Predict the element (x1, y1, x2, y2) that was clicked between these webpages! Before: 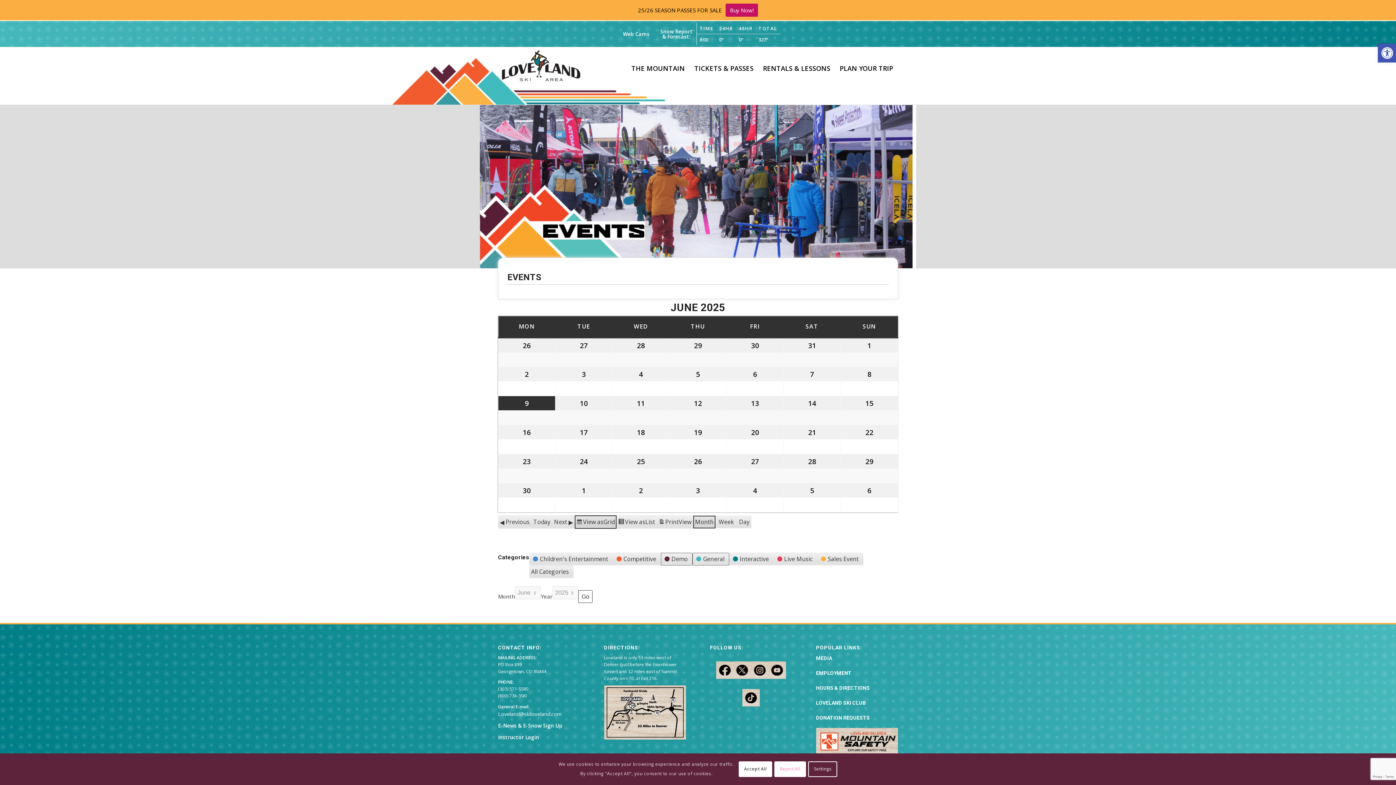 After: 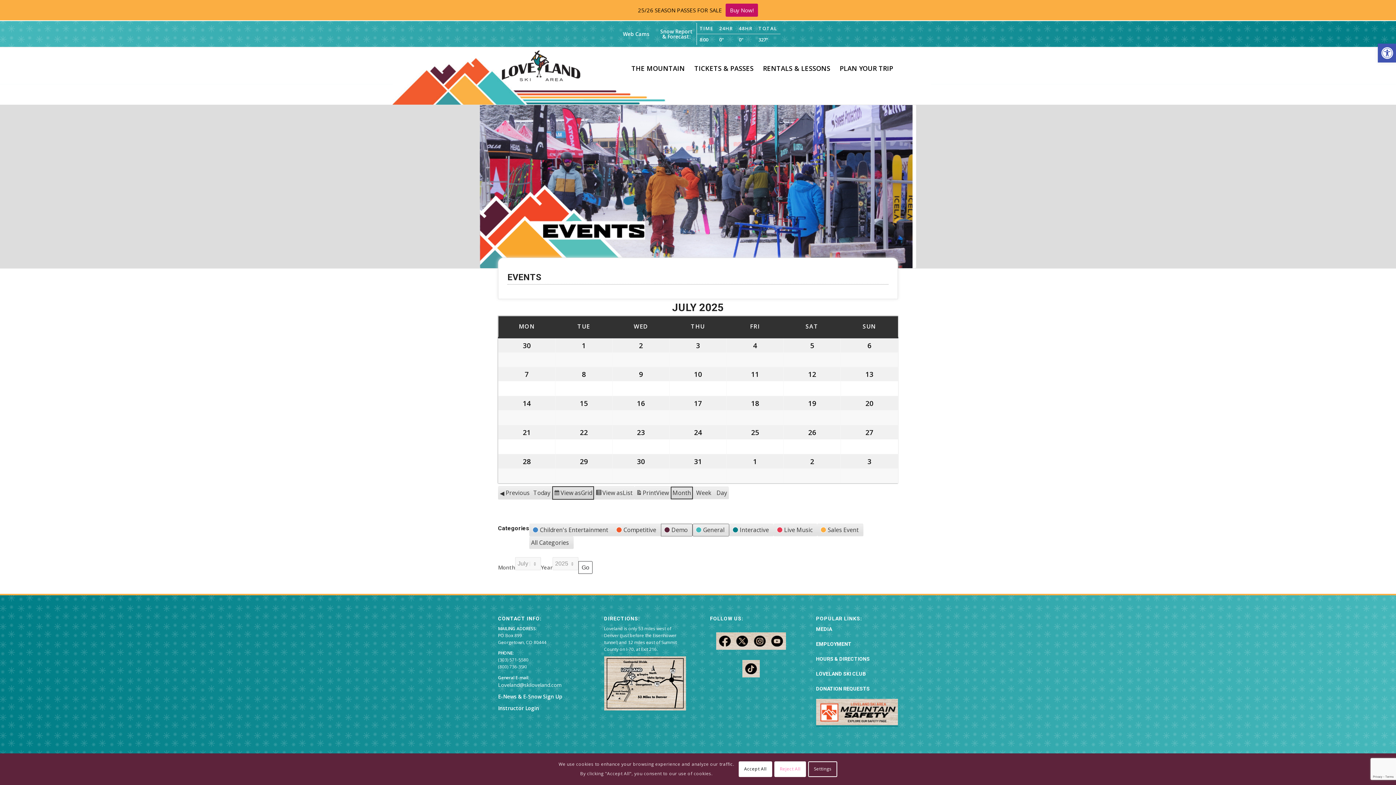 Action: bbox: (552, 515, 574, 529) label: Next